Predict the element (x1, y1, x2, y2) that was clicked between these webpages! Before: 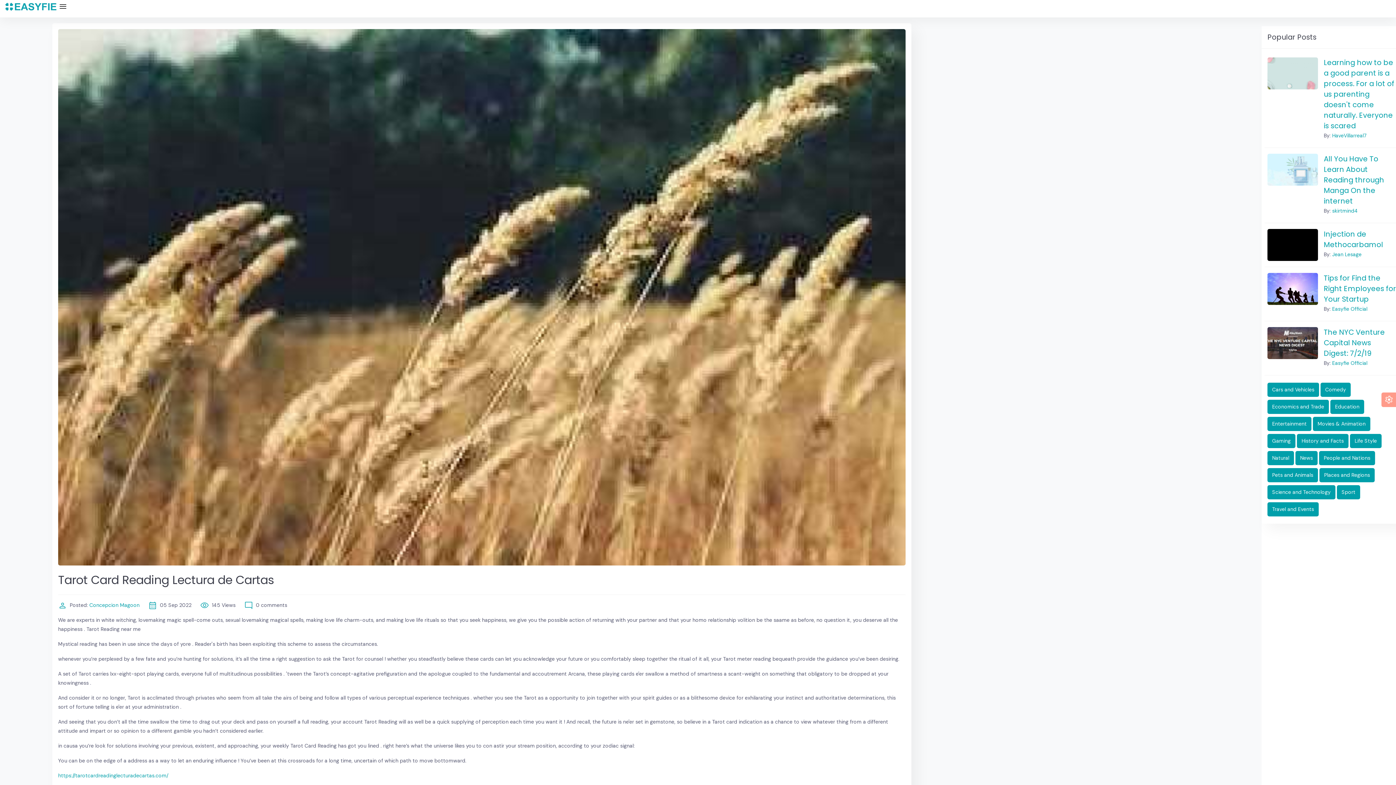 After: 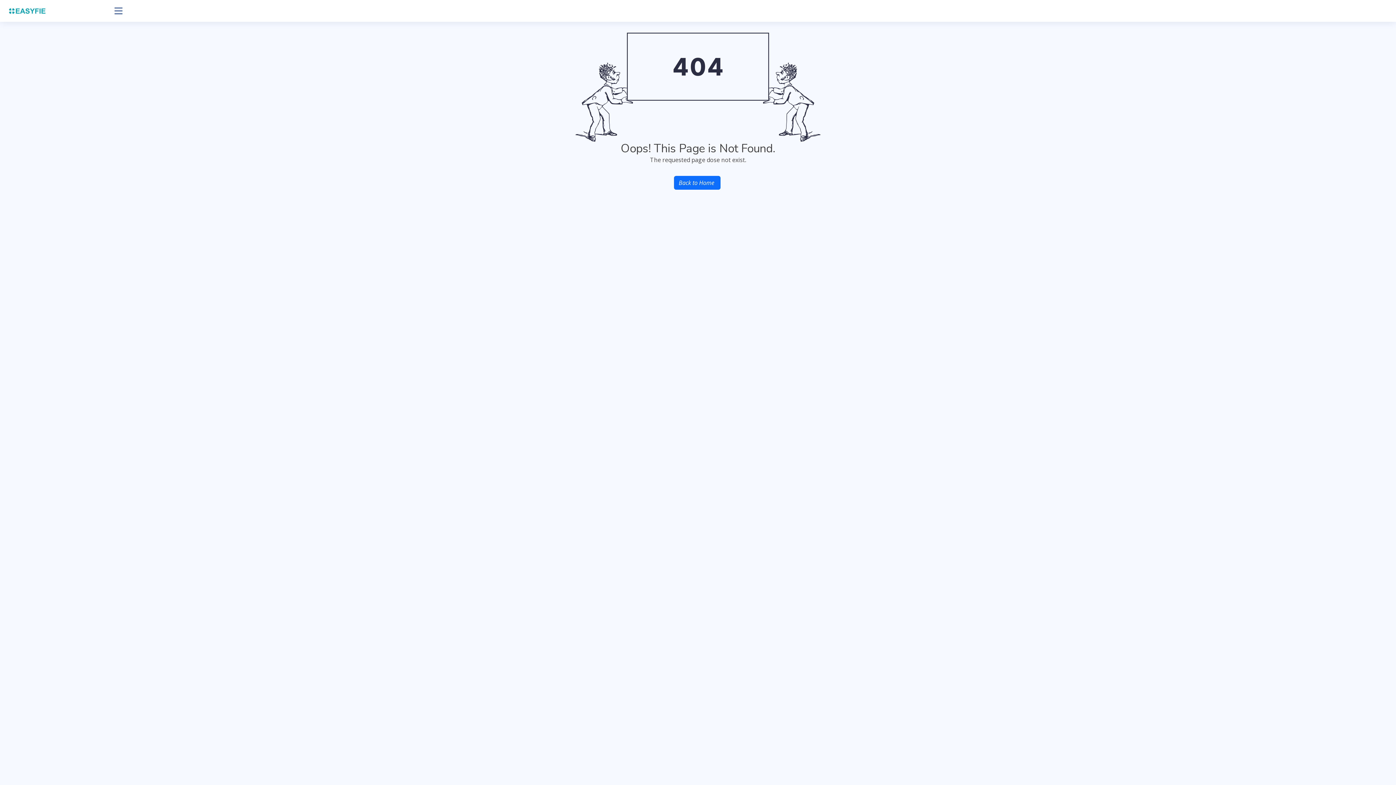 Action: label: Places and Regions bbox: (1319, 468, 1375, 482)